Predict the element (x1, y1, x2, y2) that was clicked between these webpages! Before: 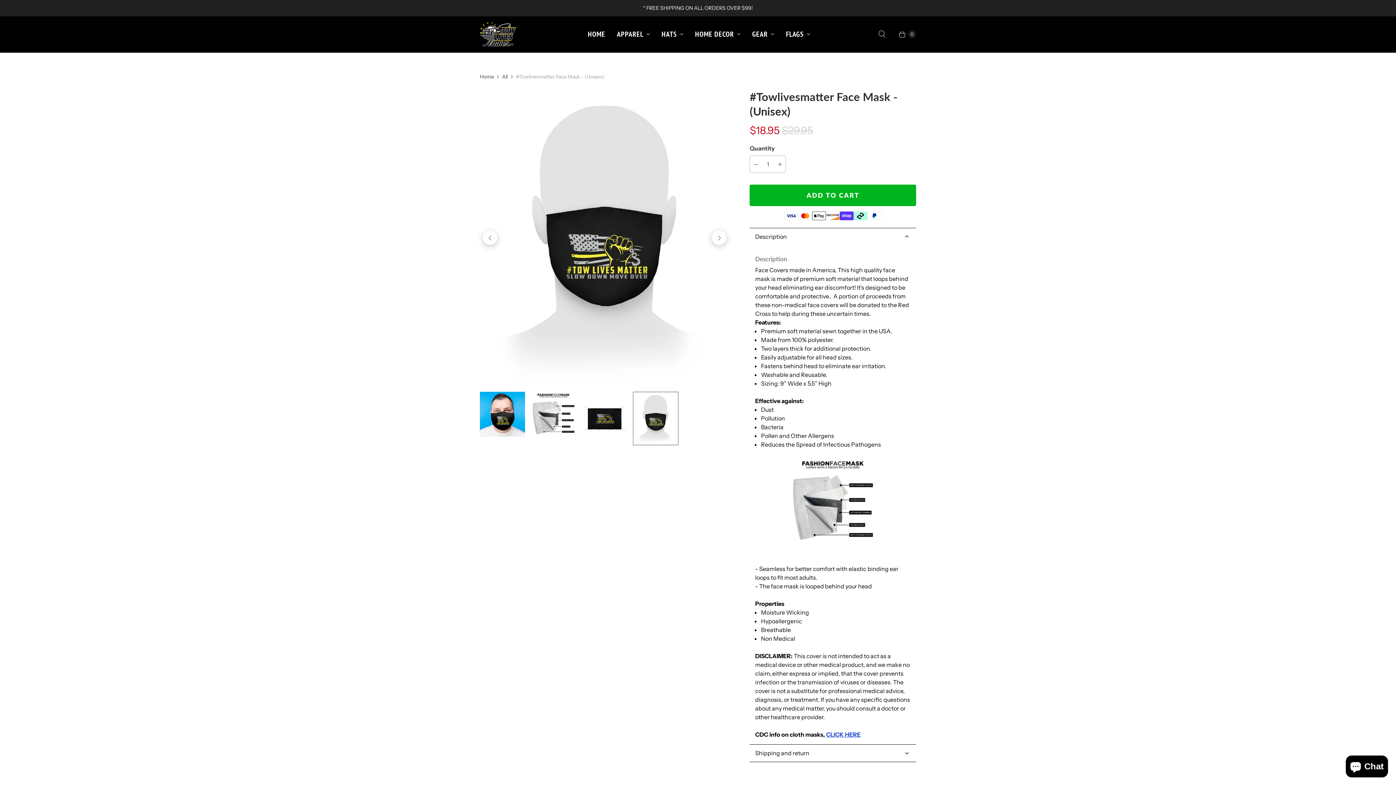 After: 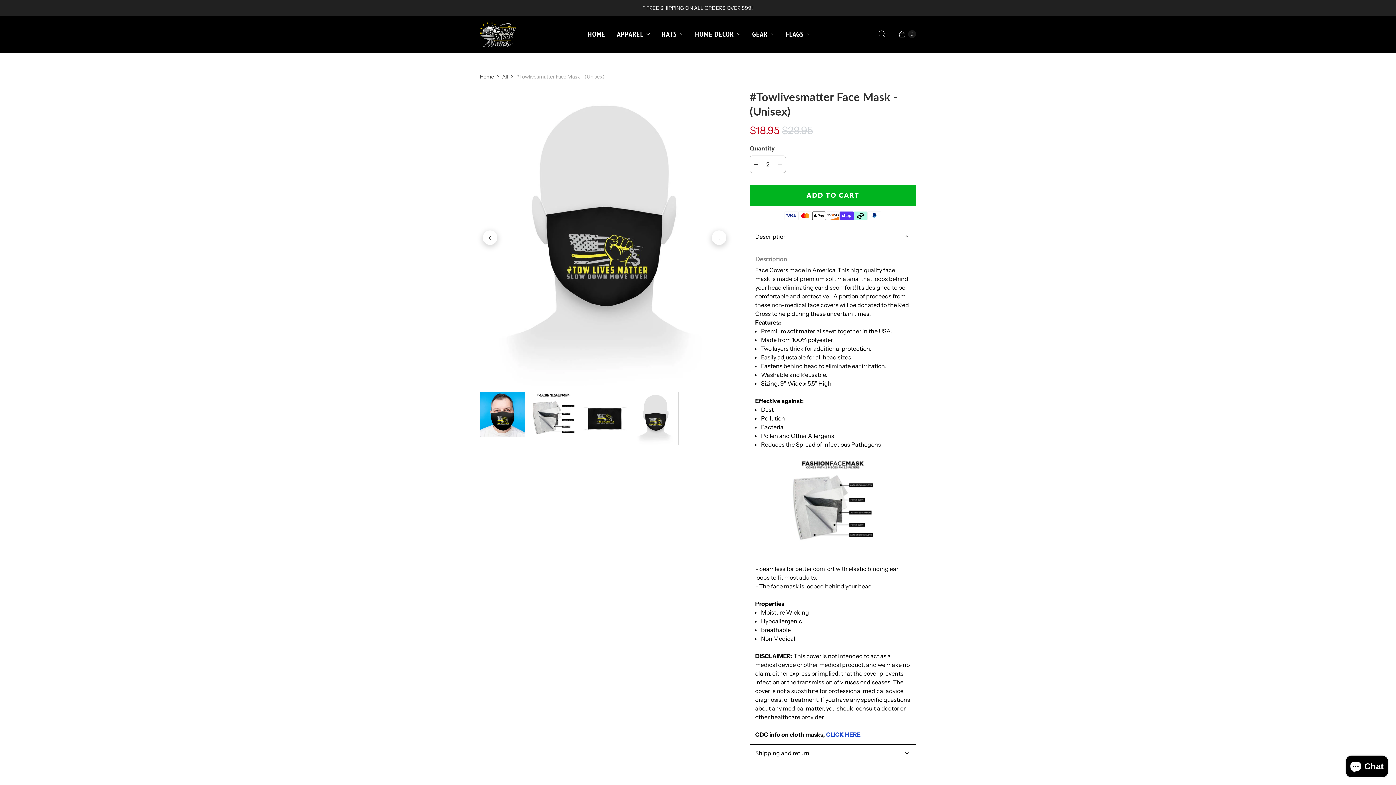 Action: label: Increase quantity bbox: (774, 155, 785, 172)